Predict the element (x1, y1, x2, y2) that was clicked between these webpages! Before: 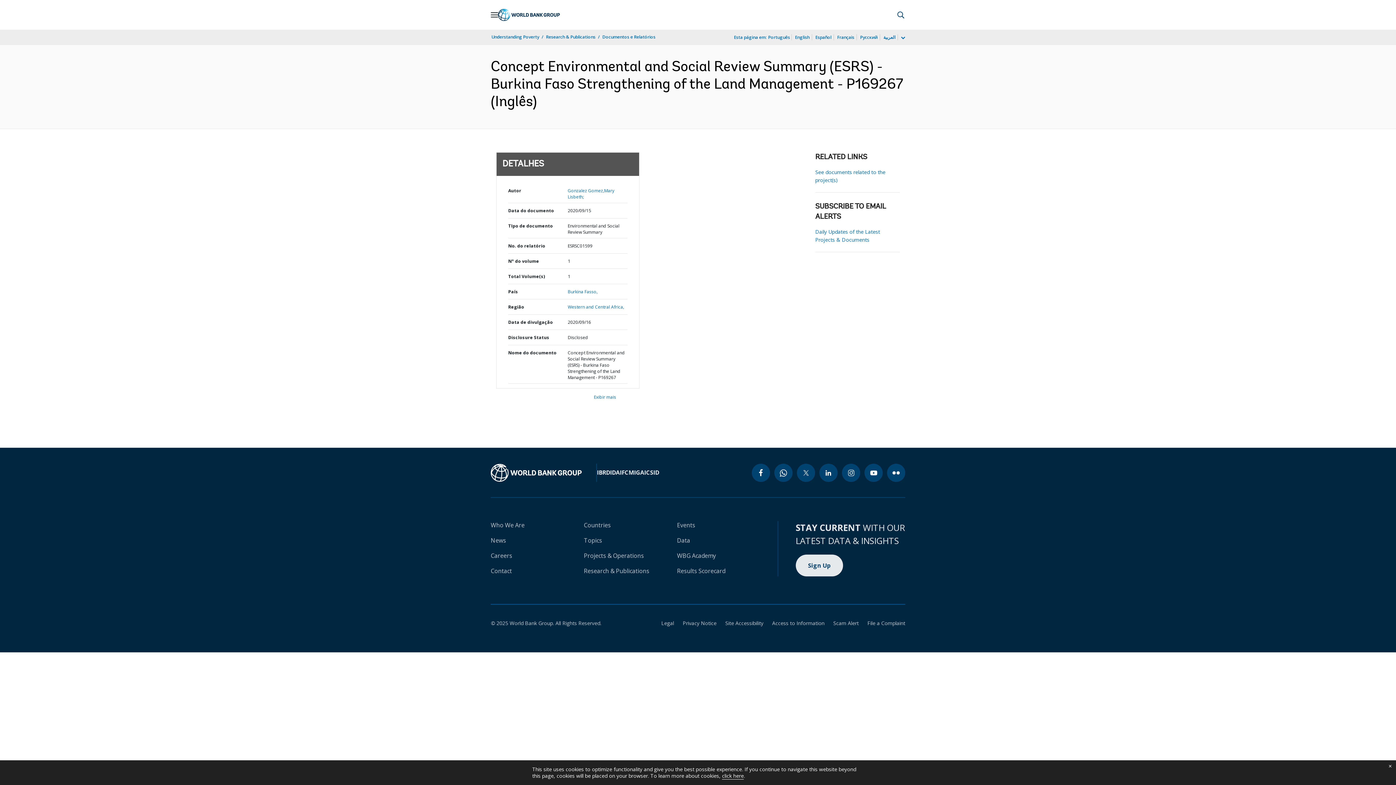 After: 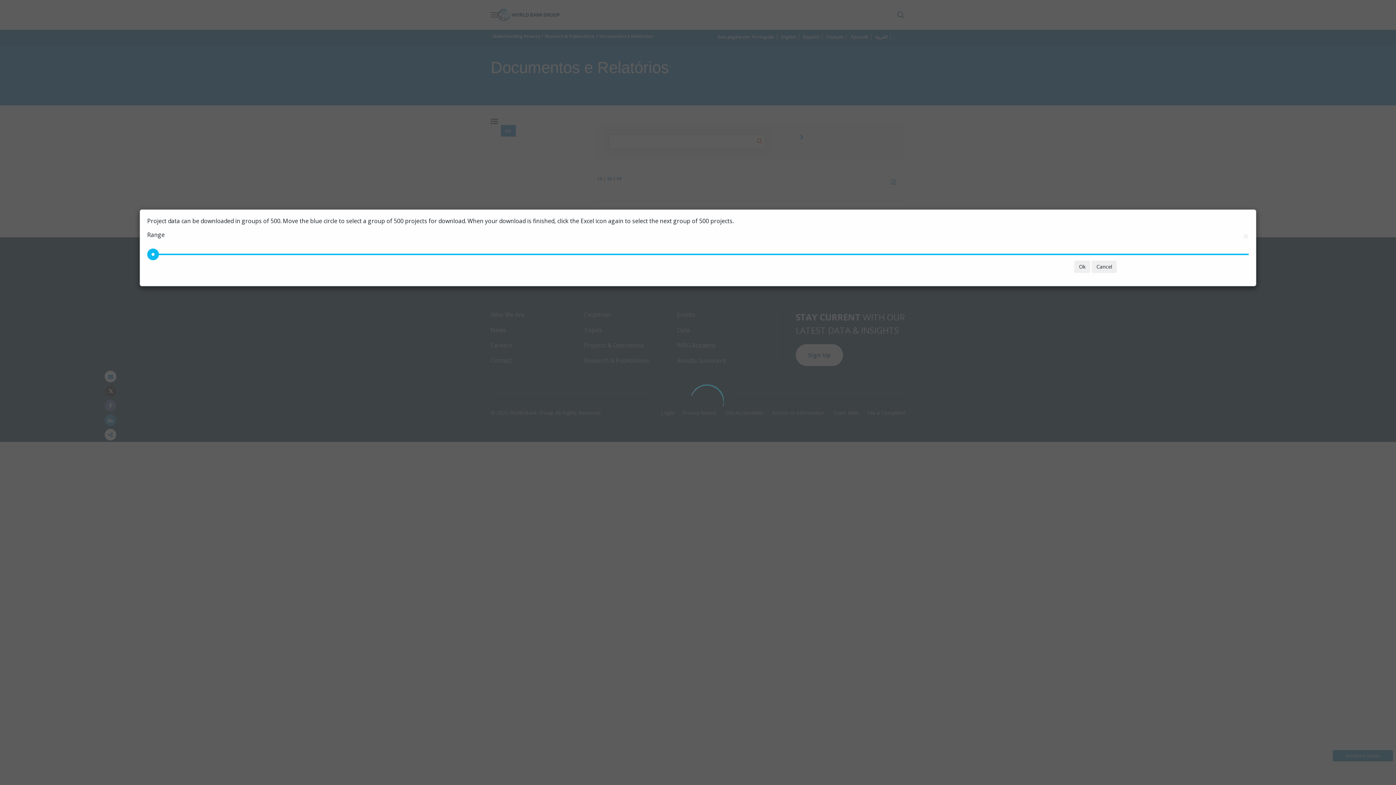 Action: label: Burkina Fasso, bbox: (567, 288, 597, 294)